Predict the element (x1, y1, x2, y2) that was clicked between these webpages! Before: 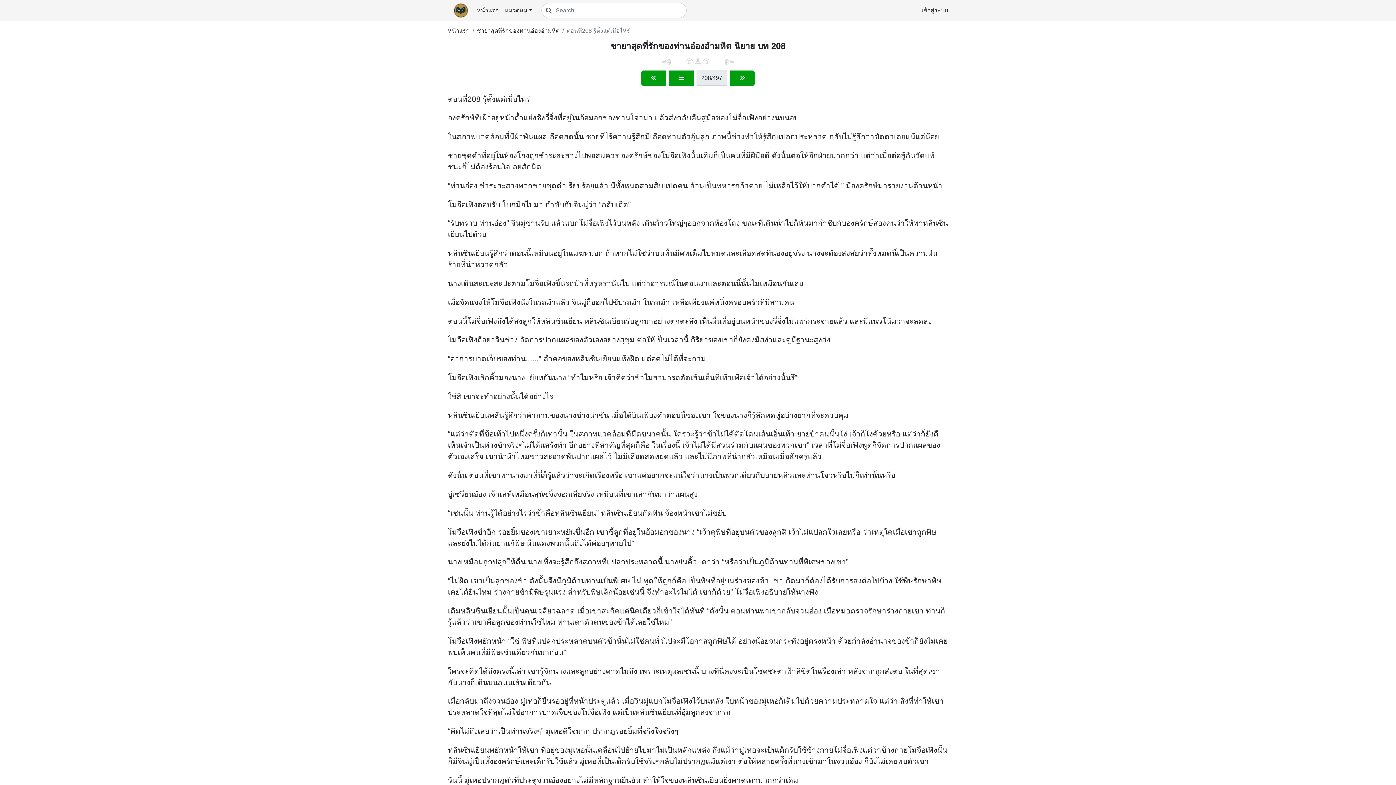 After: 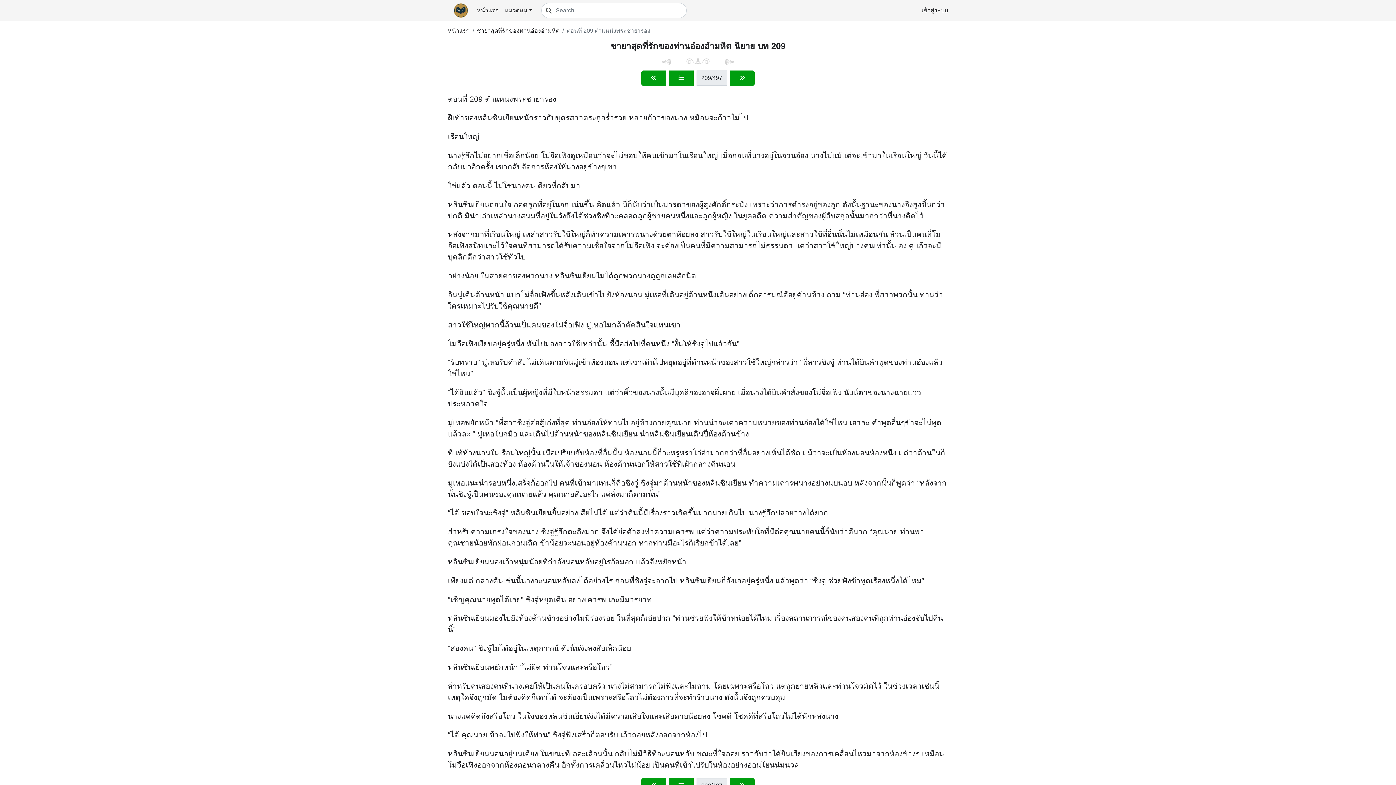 Action: bbox: (730, 70, 754, 85)